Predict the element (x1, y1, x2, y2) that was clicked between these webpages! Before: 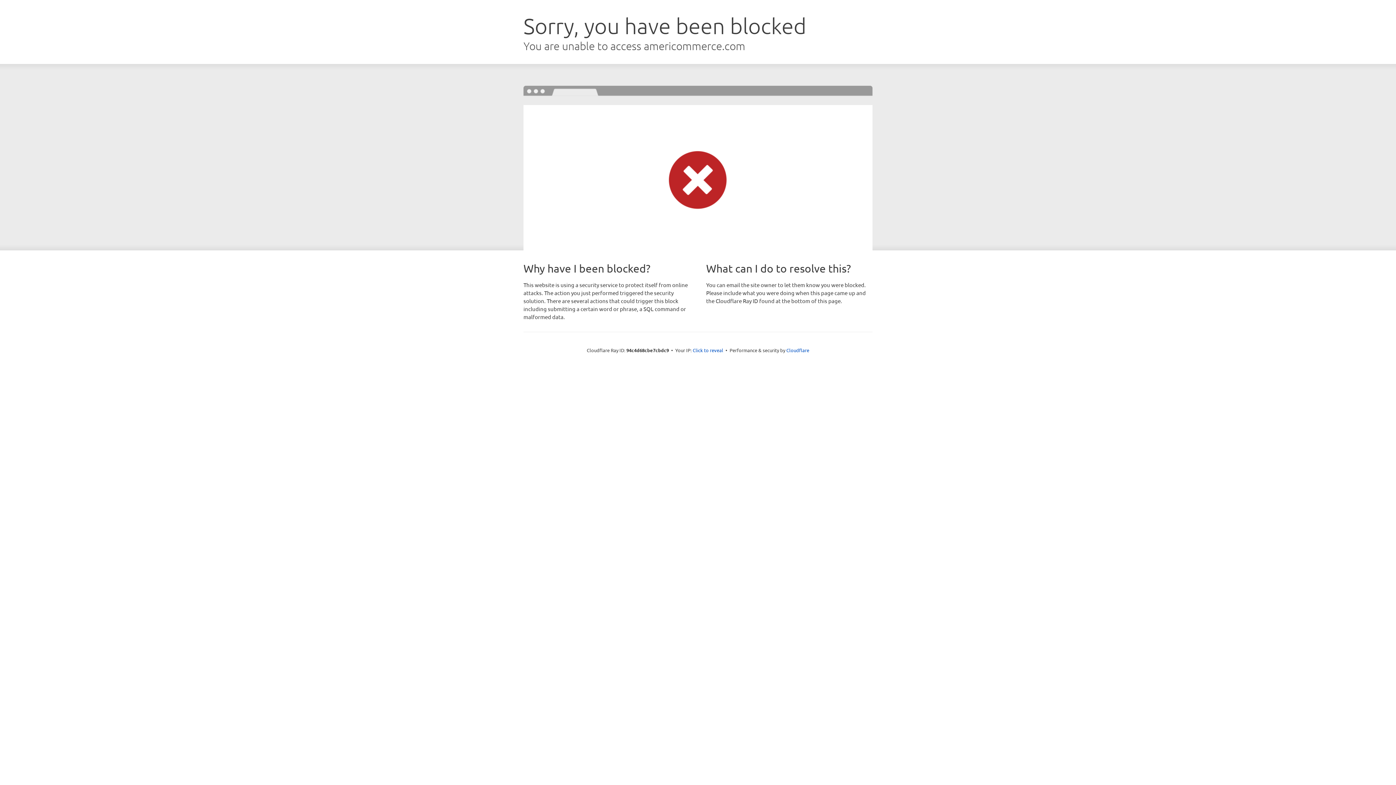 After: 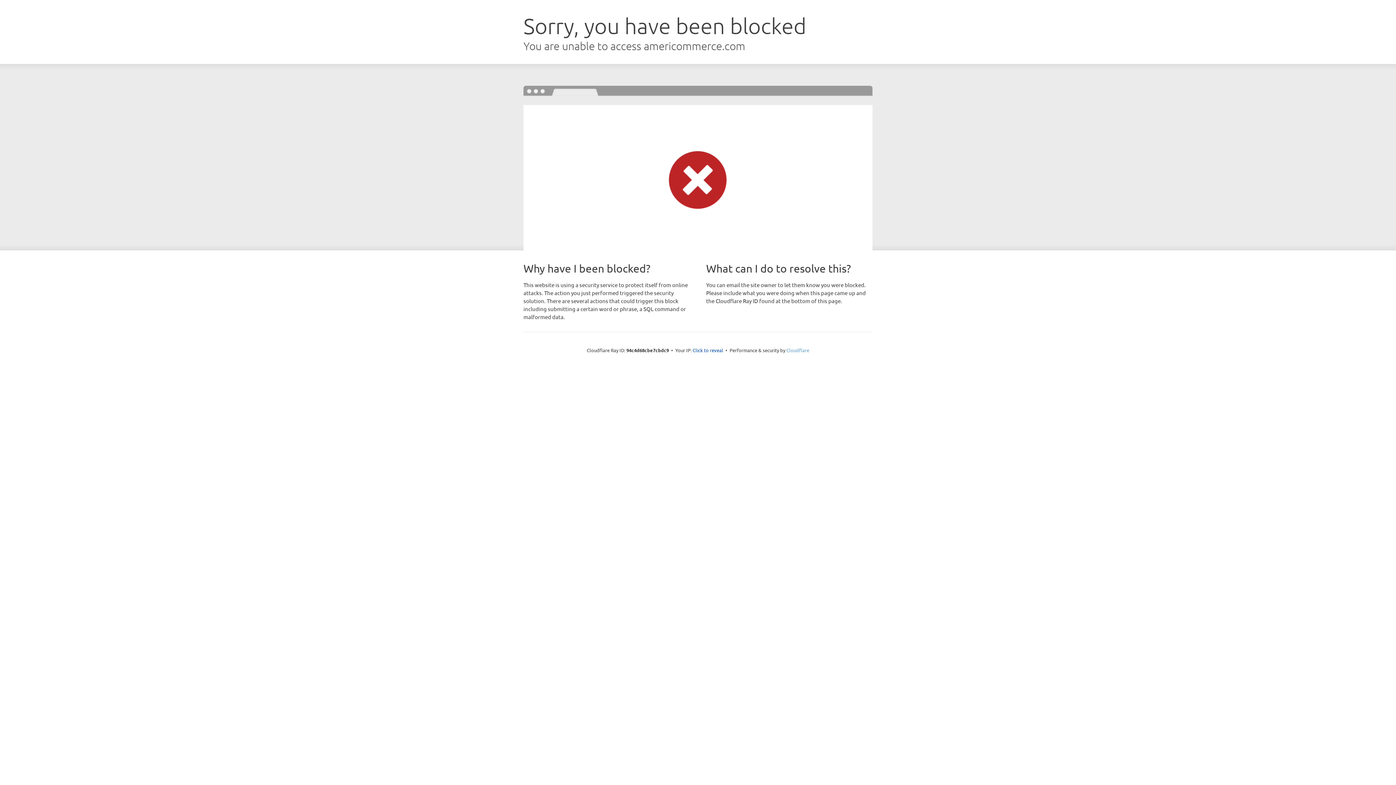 Action: label: Cloudflare bbox: (786, 347, 809, 353)